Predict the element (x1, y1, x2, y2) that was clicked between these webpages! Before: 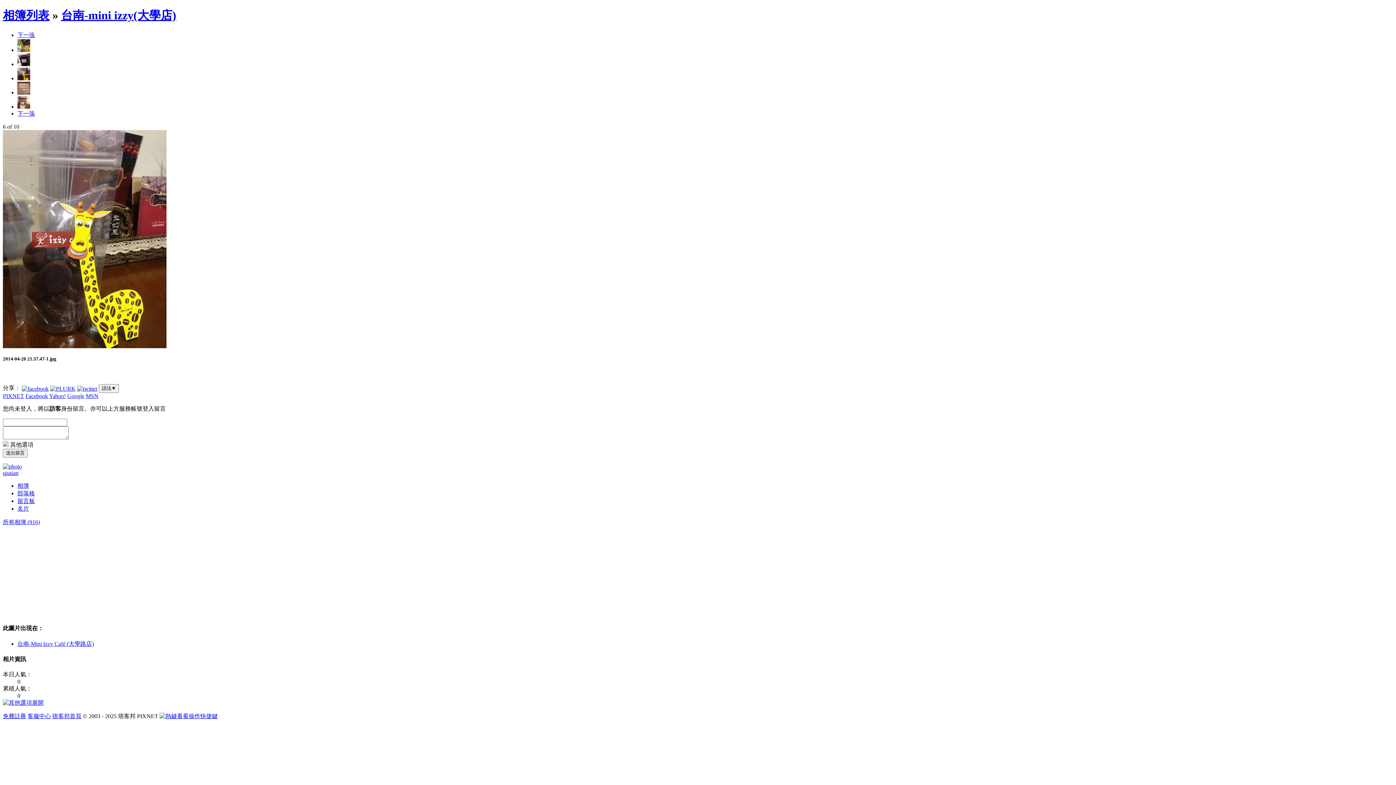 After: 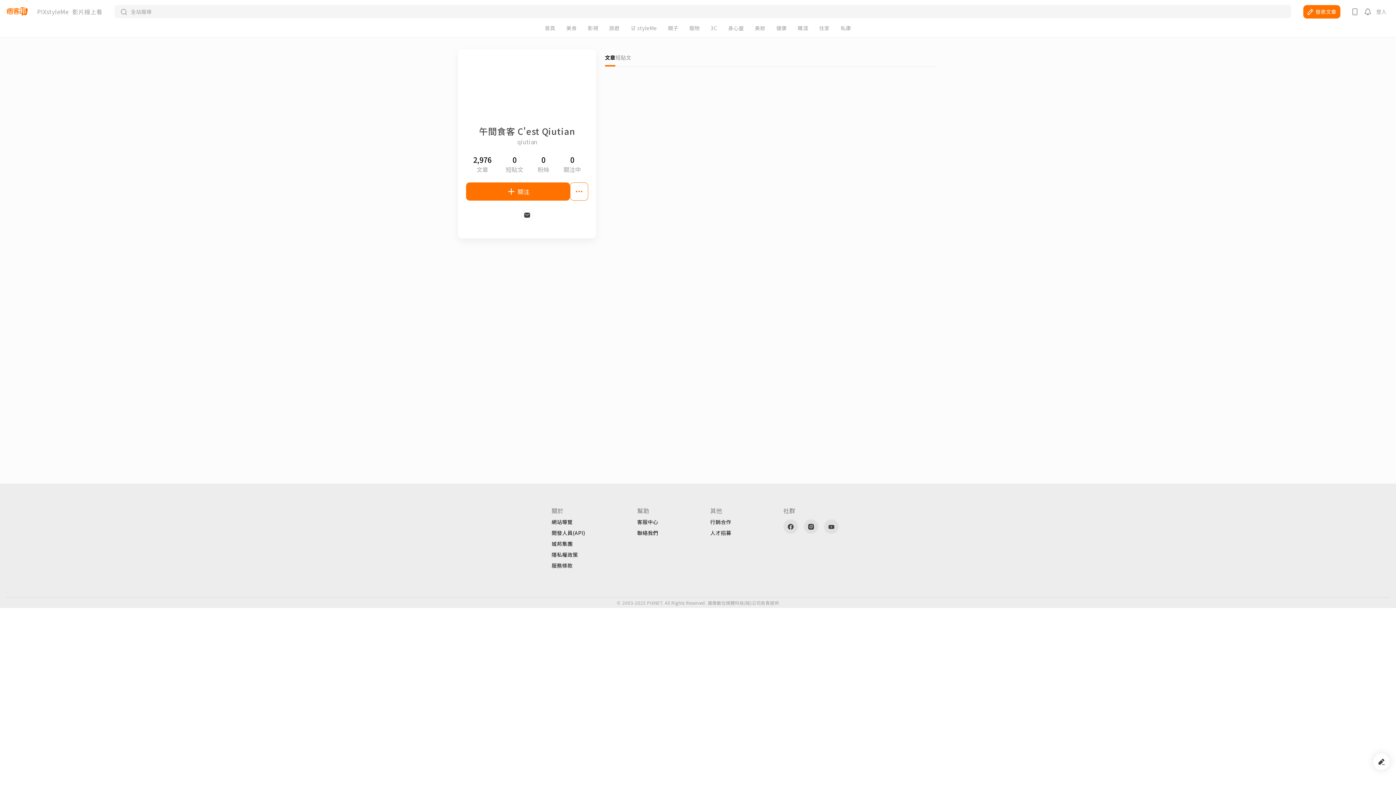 Action: label: 名片 bbox: (17, 505, 29, 512)